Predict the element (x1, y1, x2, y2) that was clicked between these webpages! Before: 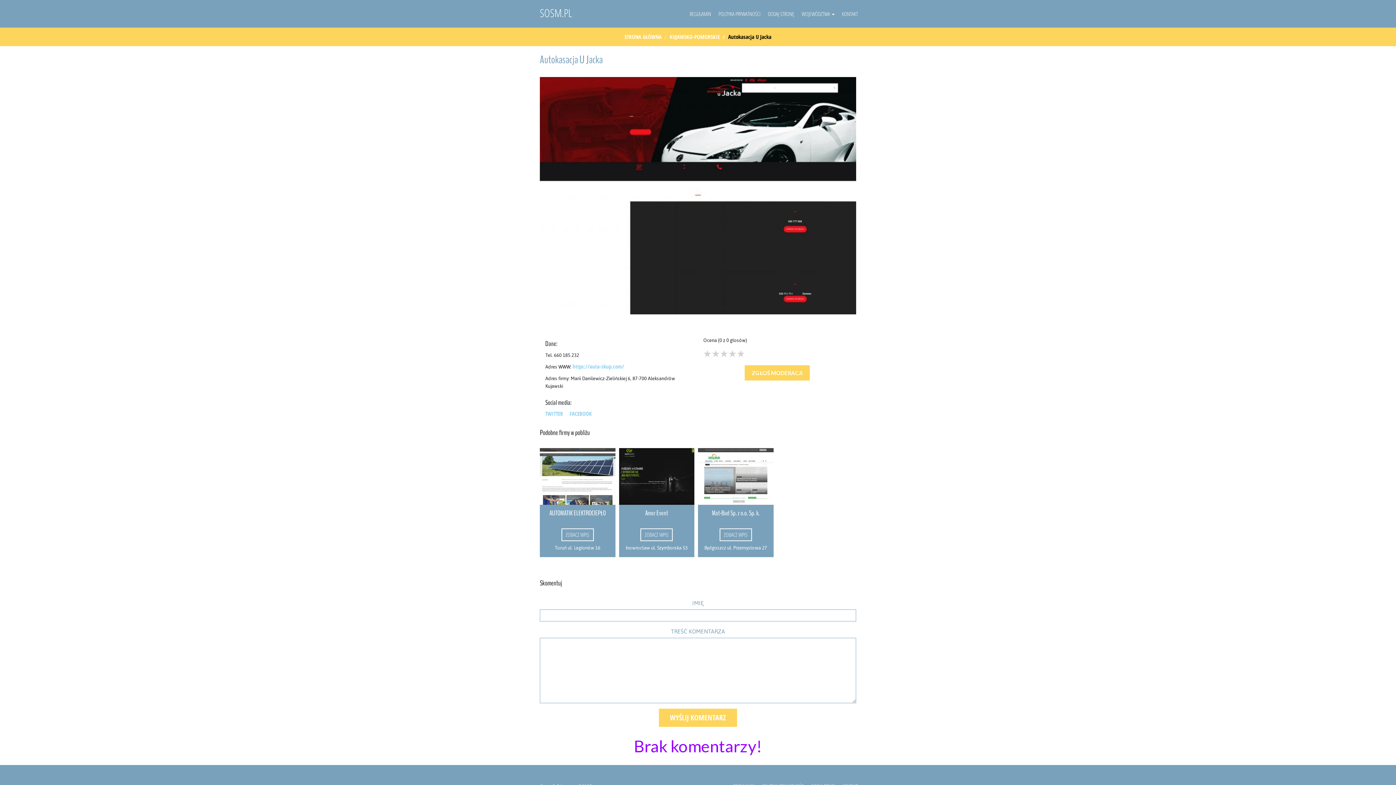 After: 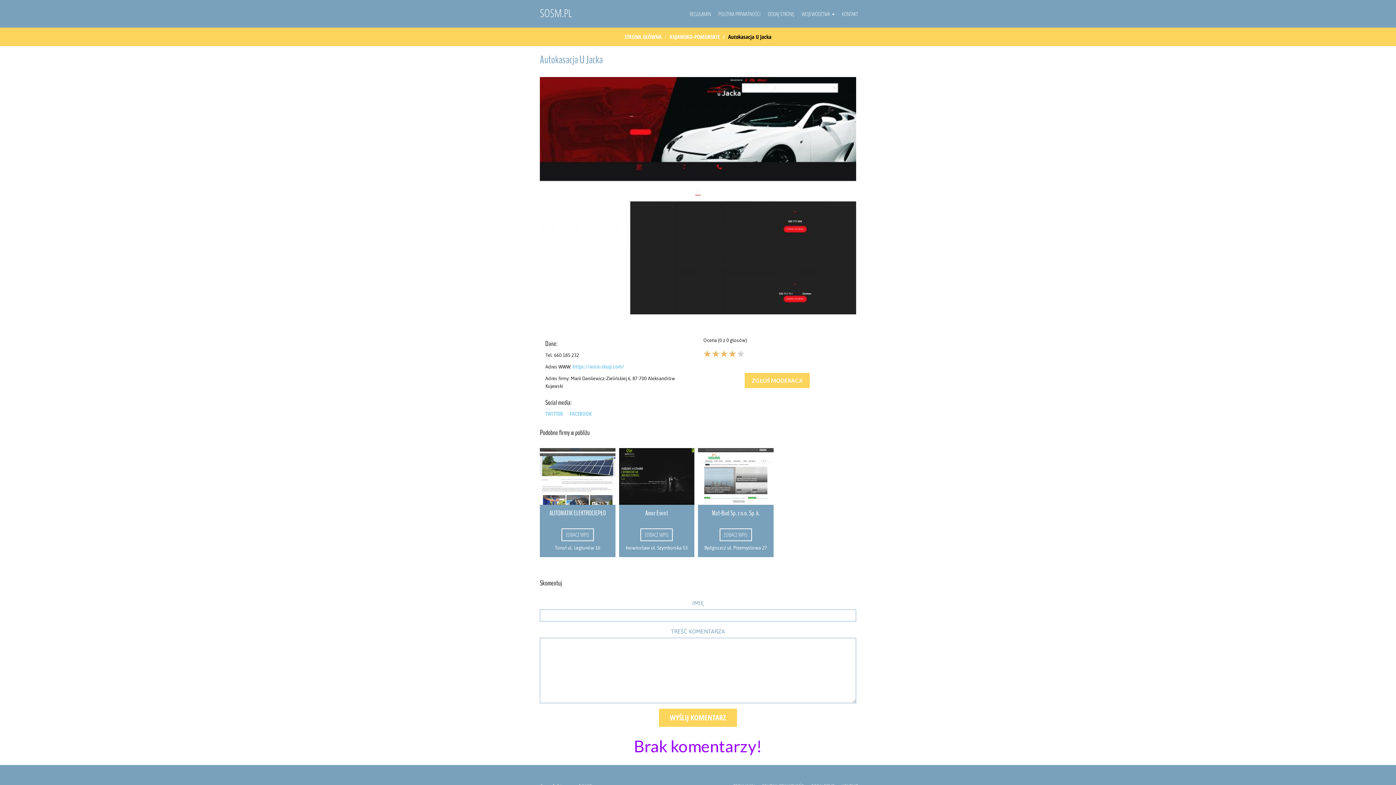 Action: bbox: (728, 348, 735, 354)